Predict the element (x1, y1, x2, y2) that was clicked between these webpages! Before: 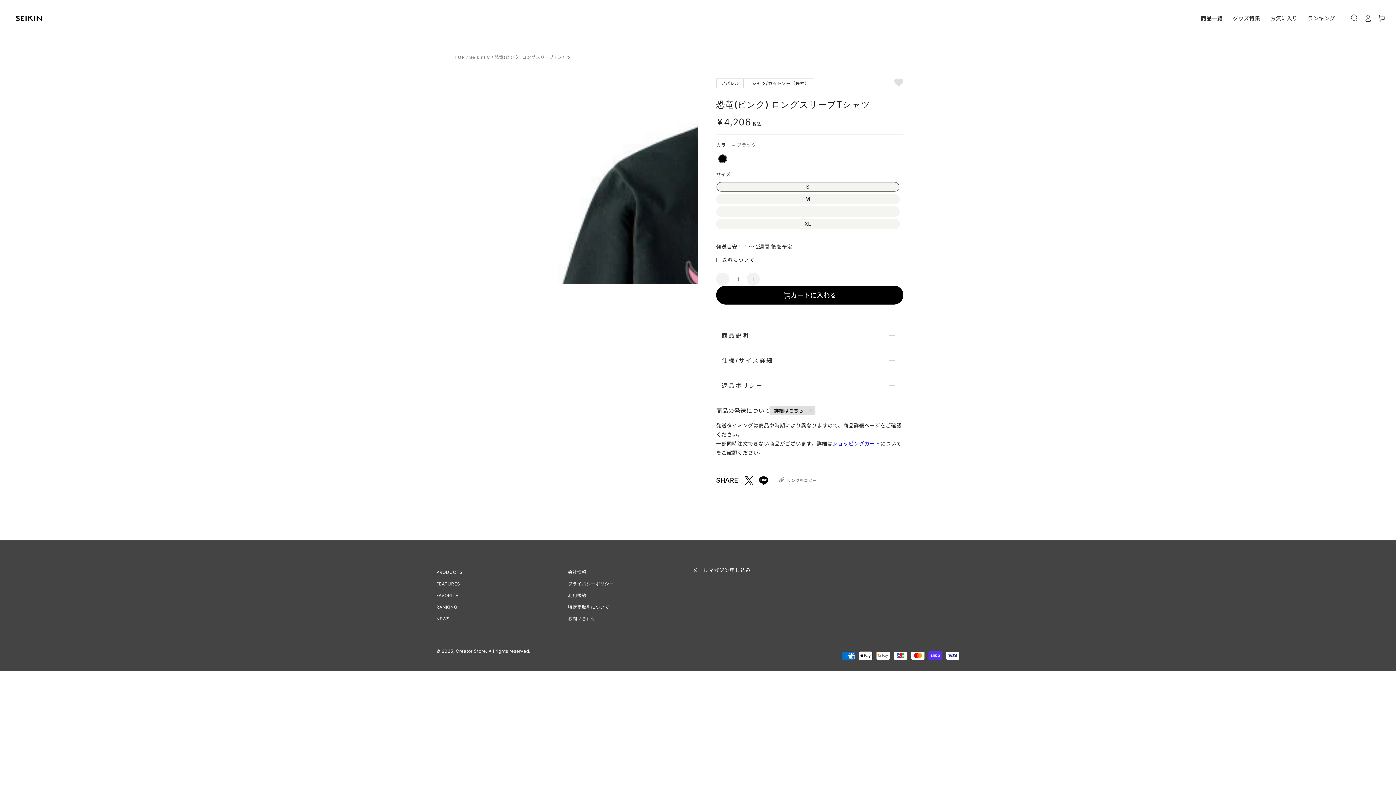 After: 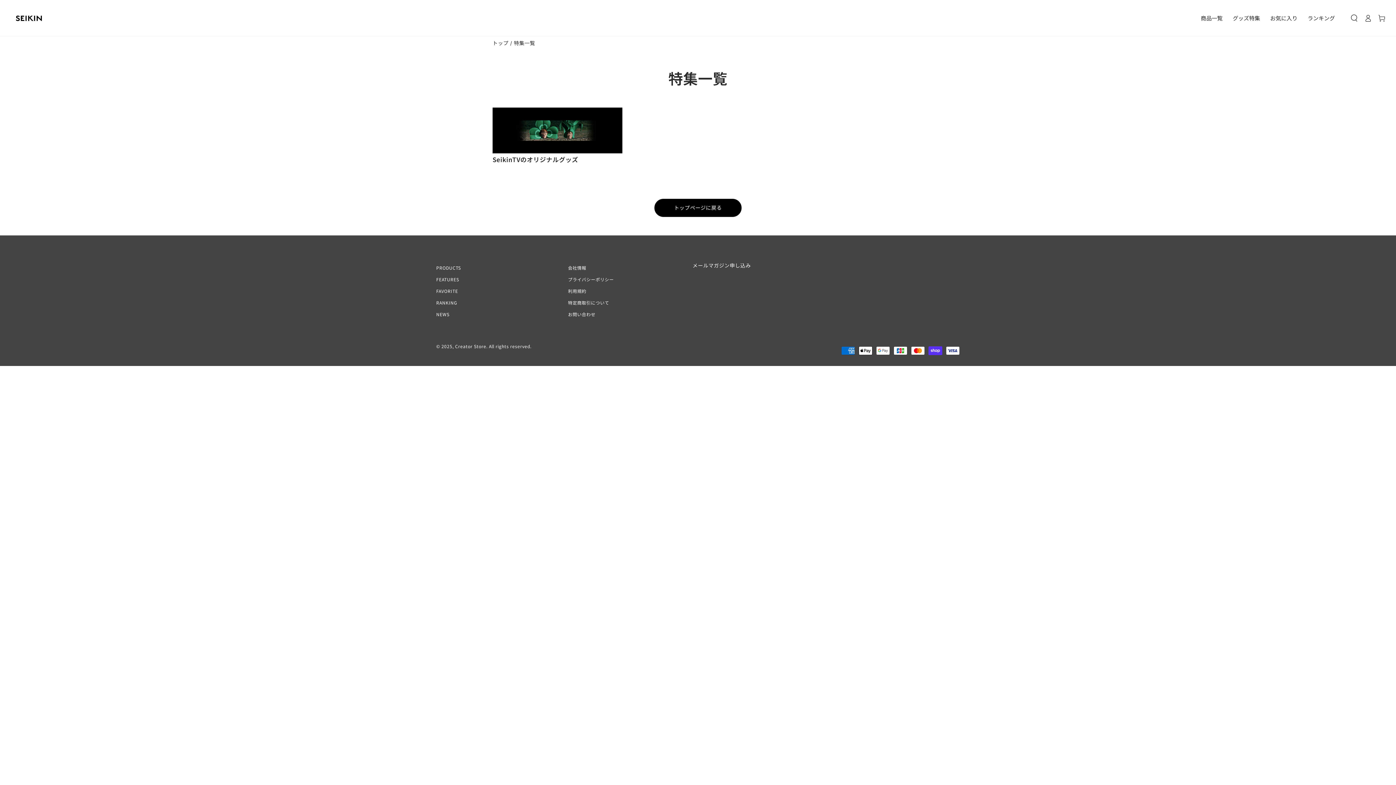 Action: bbox: (1228, 8, 1265, 27) label: グッズ特集